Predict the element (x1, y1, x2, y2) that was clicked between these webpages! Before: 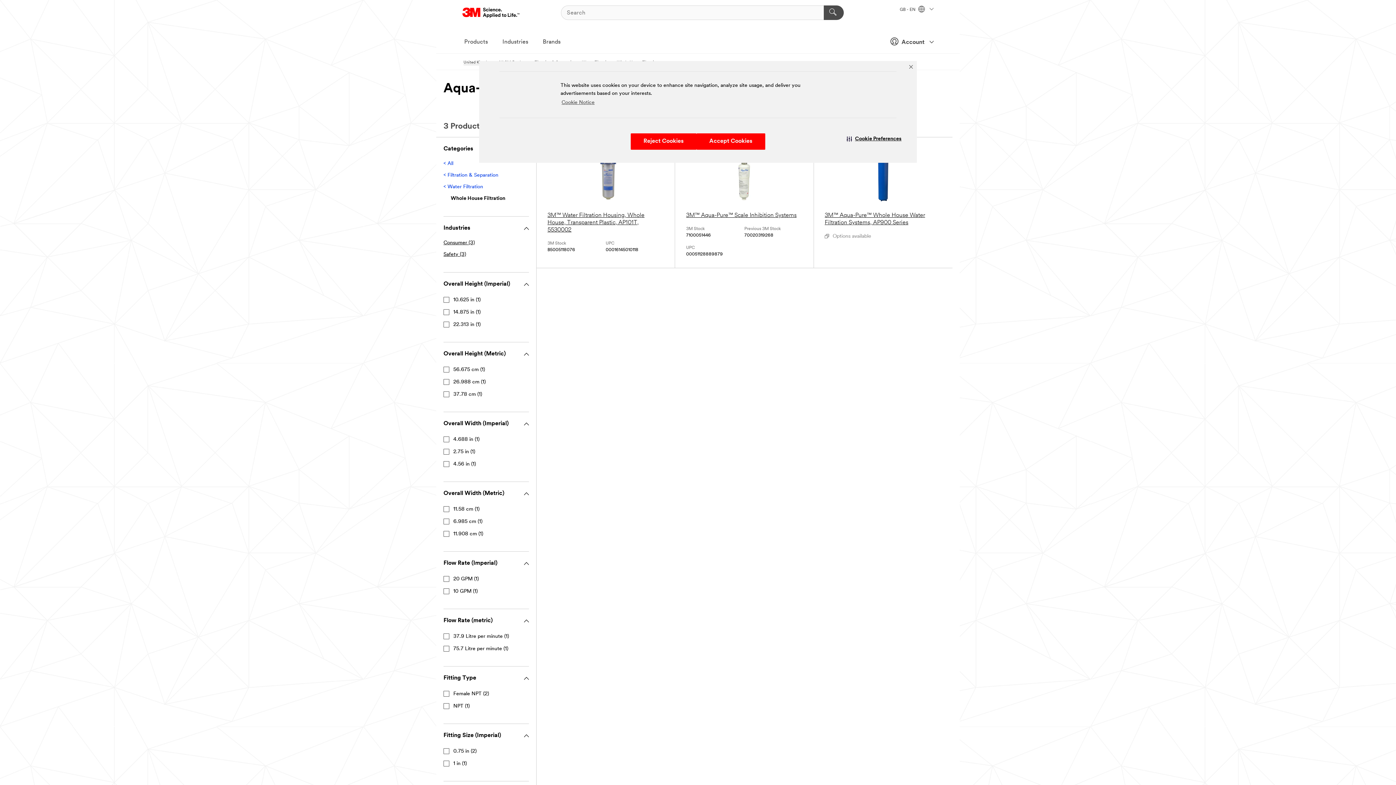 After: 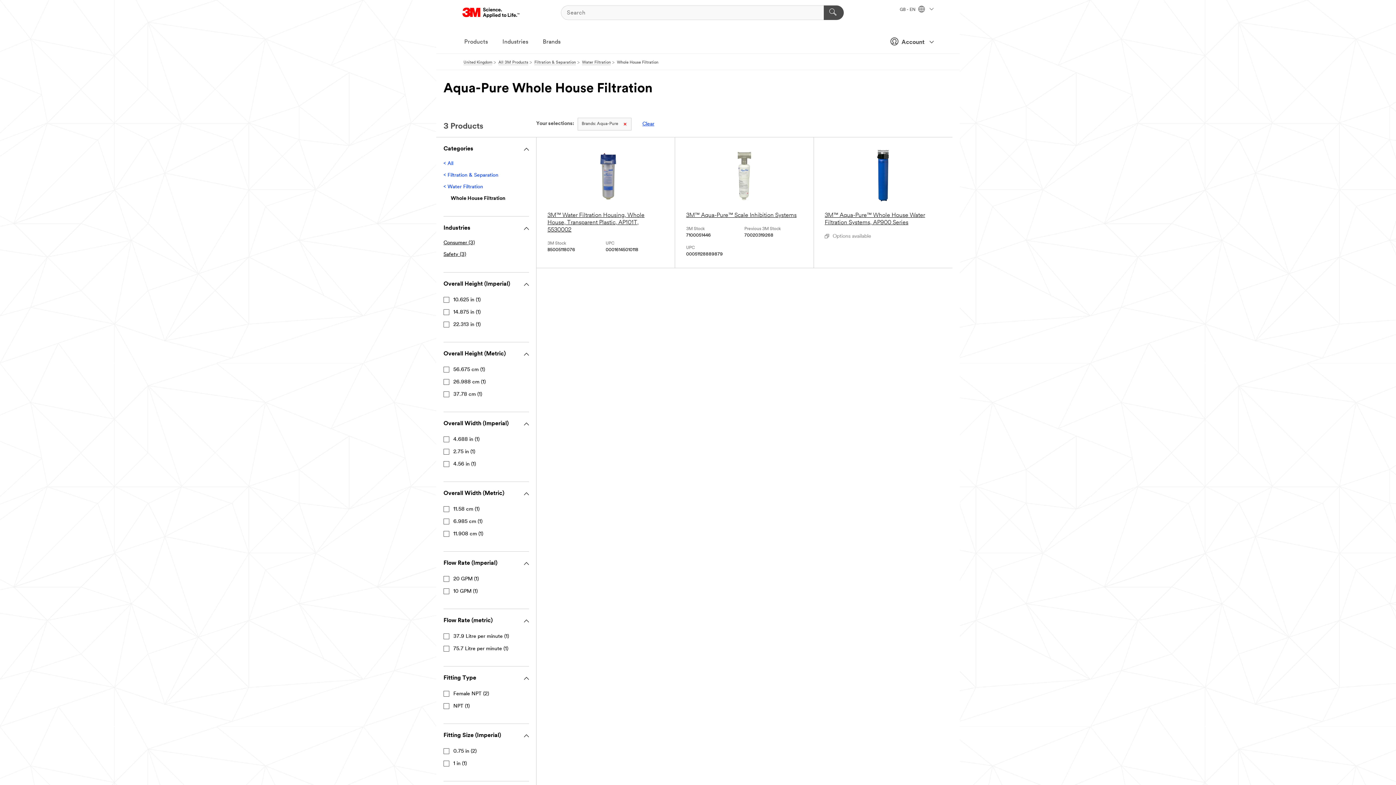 Action: bbox: (630, 133, 696, 149) label: Reject Cookies